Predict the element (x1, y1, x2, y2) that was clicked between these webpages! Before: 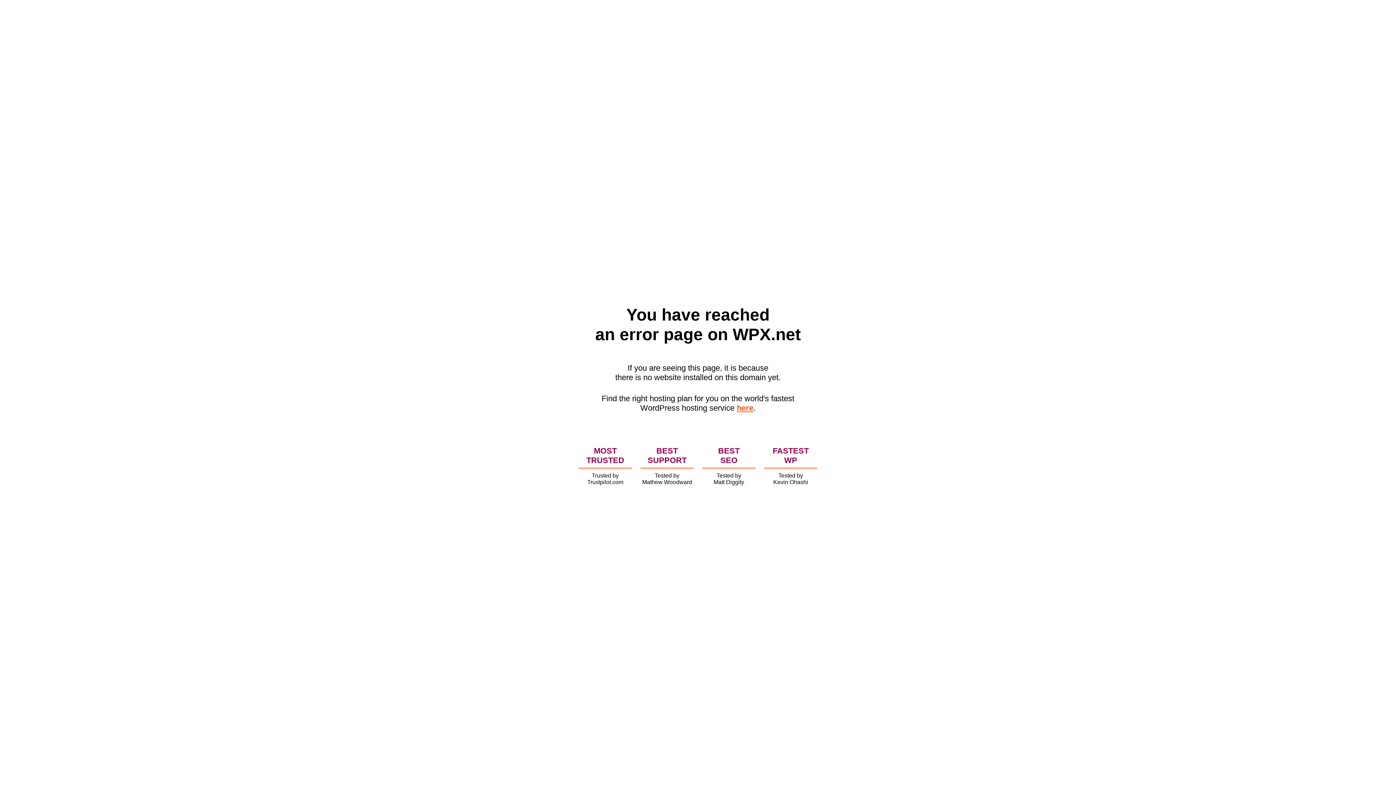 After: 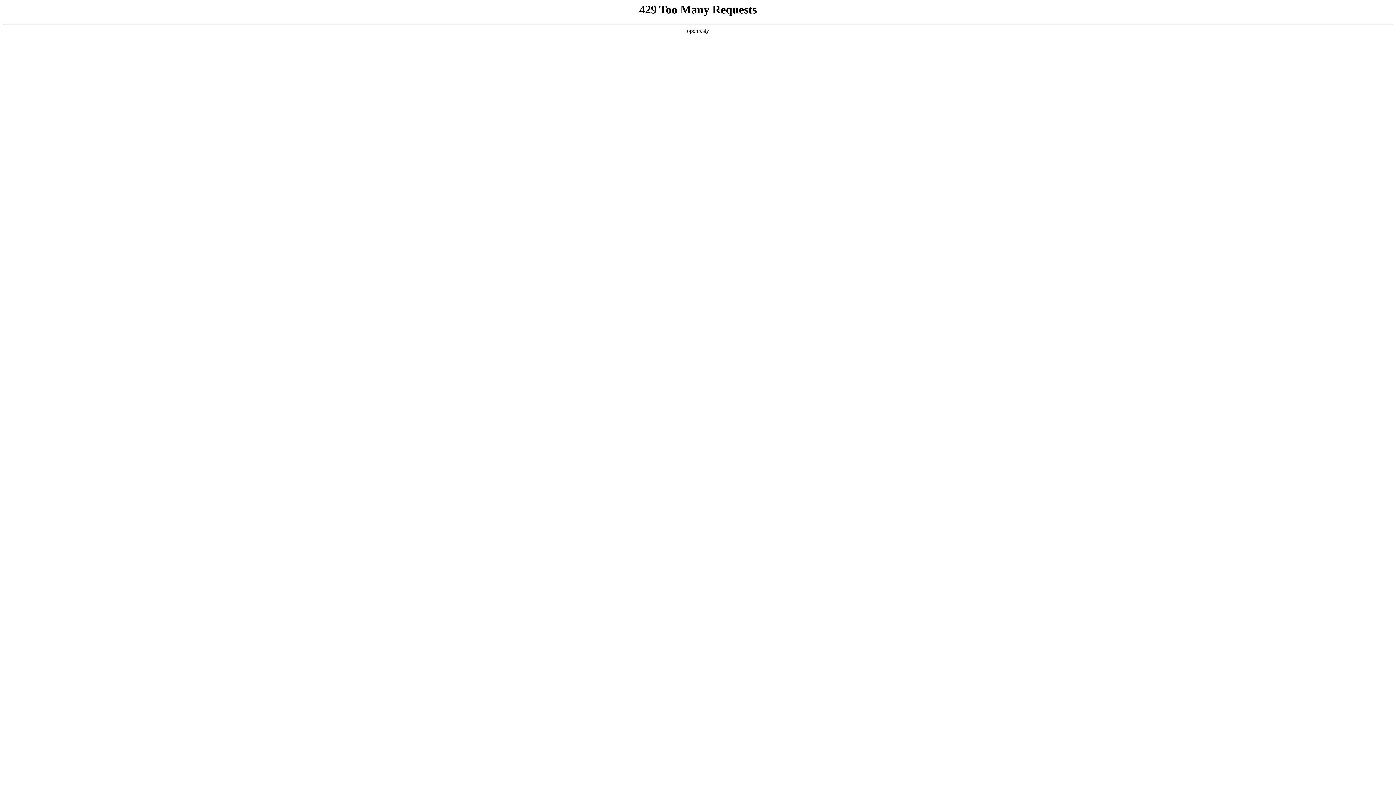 Action: bbox: (736, 403, 753, 412) label: here